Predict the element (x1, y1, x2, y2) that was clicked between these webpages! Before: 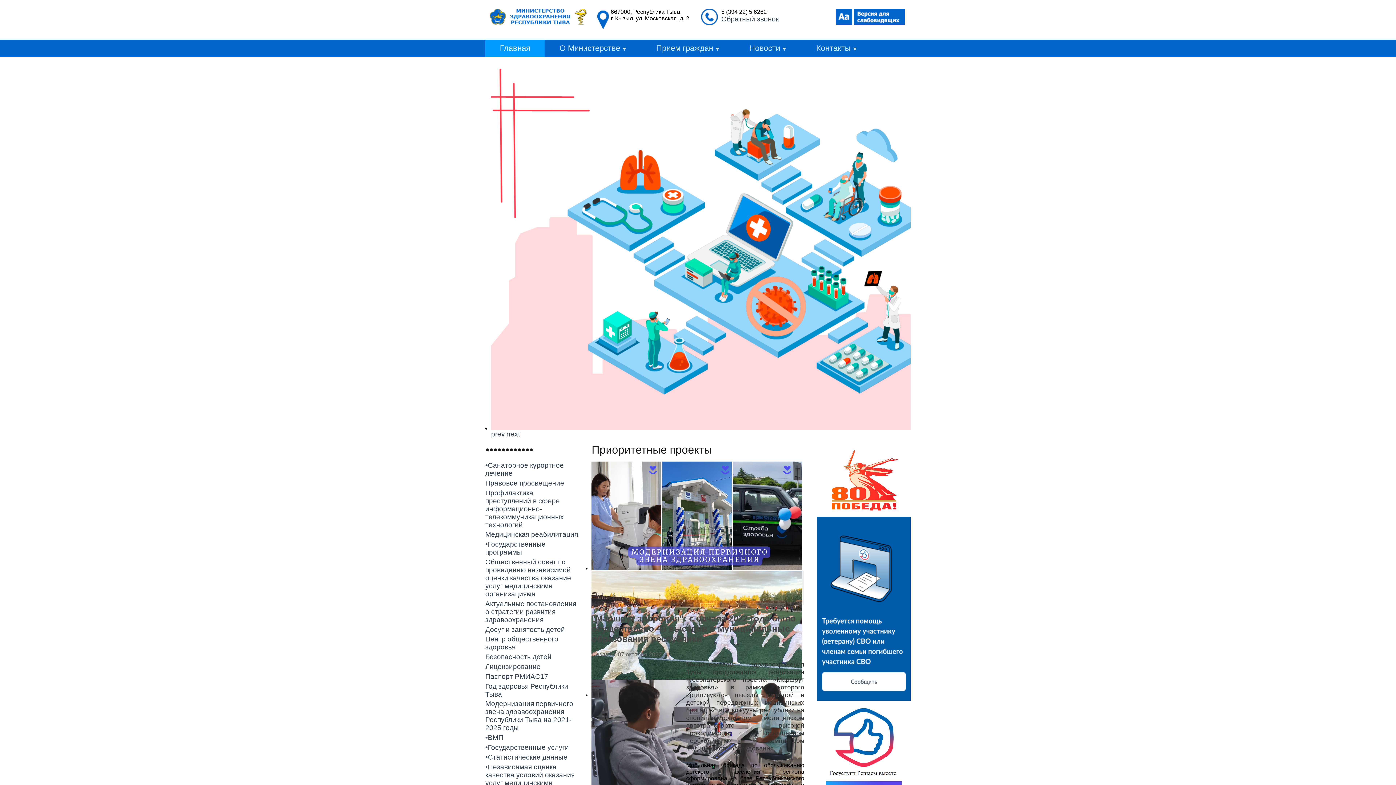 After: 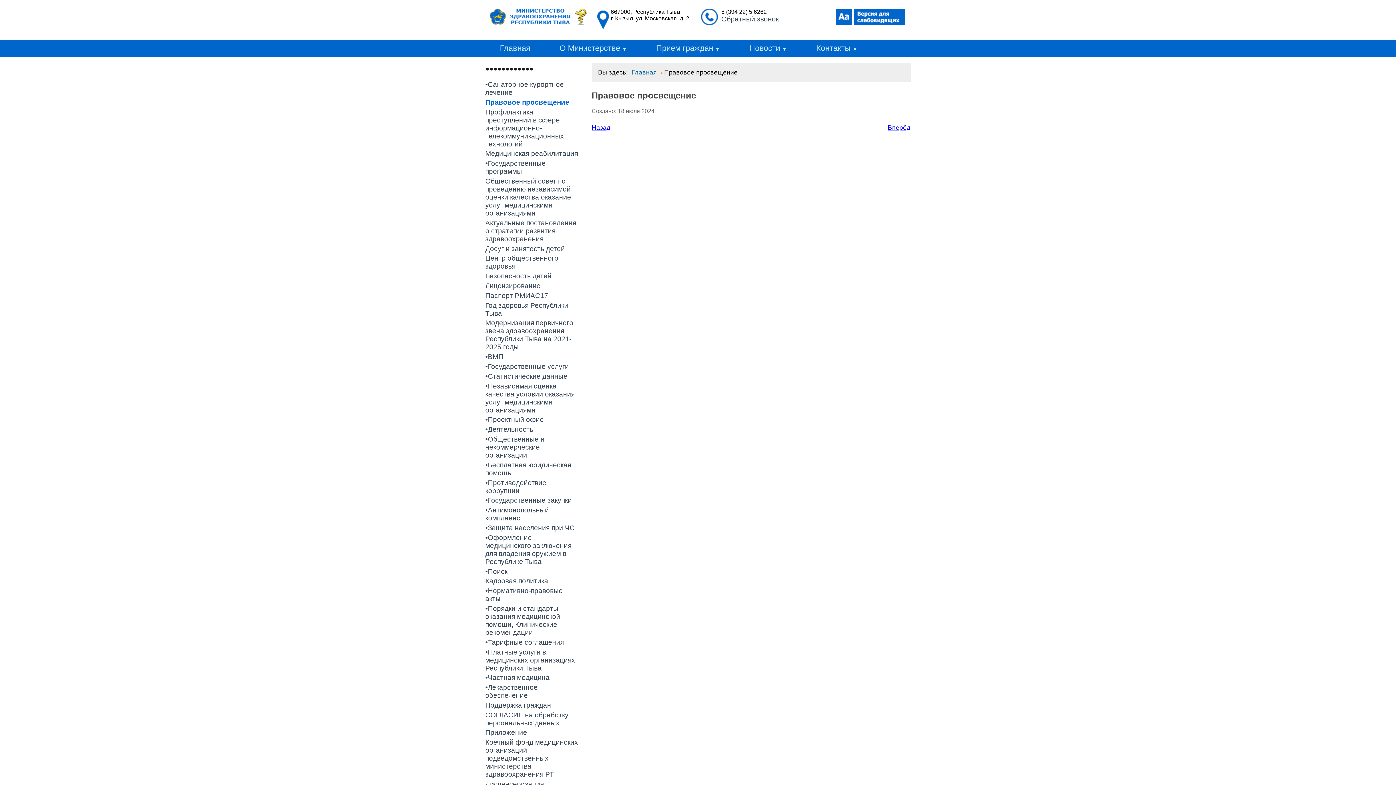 Action: label: Правовое просвещение bbox: (485, 479, 564, 487)